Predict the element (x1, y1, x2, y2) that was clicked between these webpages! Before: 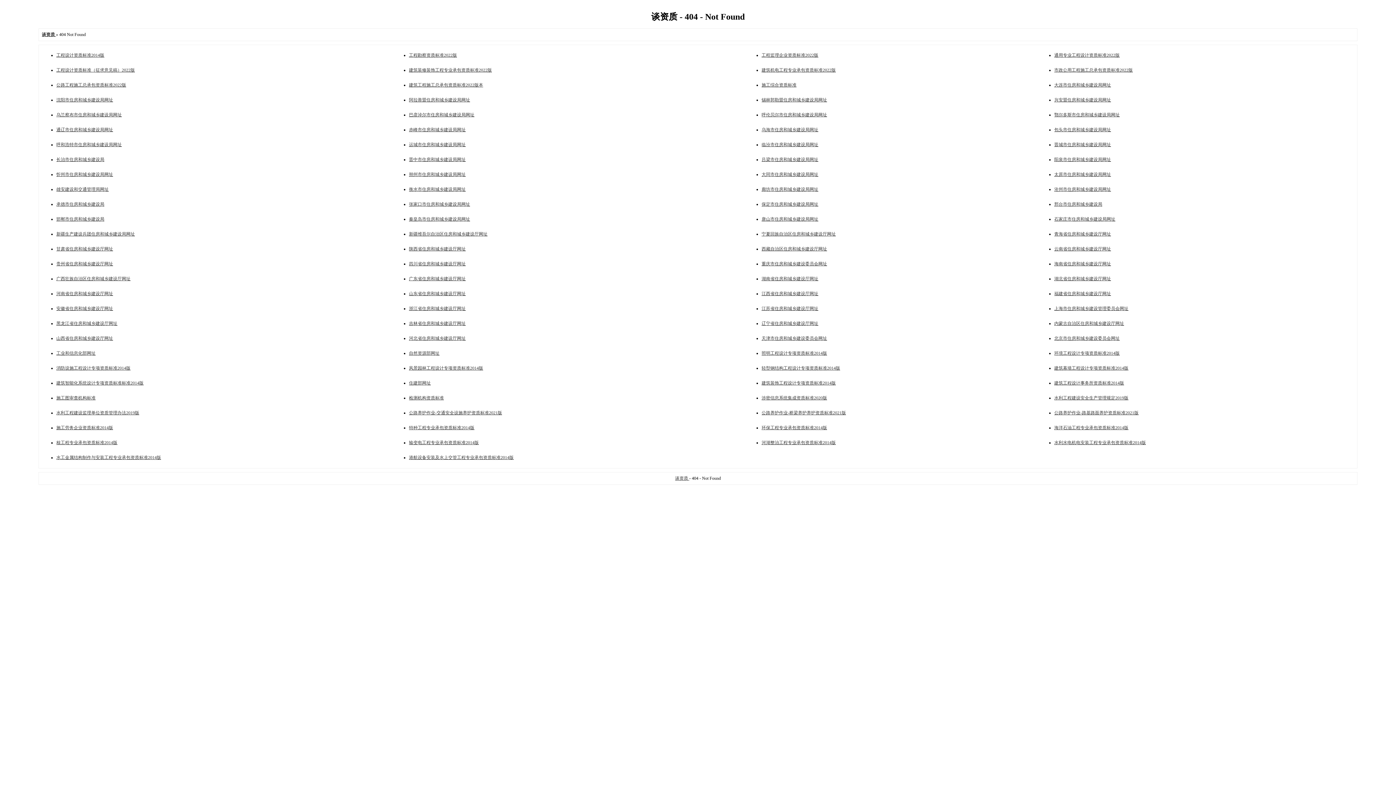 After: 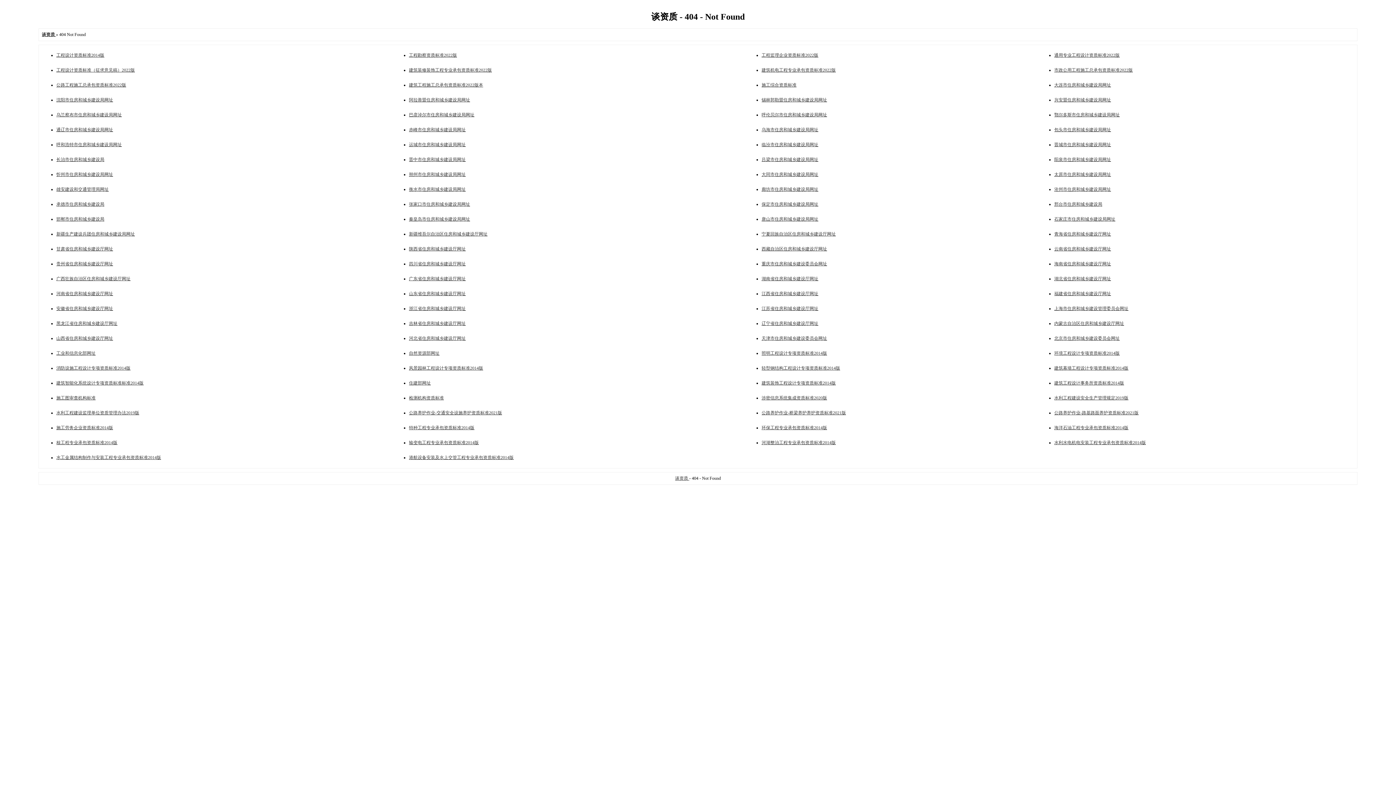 Action: label: 四川省住房和城乡建设厅网址 bbox: (409, 261, 465, 266)